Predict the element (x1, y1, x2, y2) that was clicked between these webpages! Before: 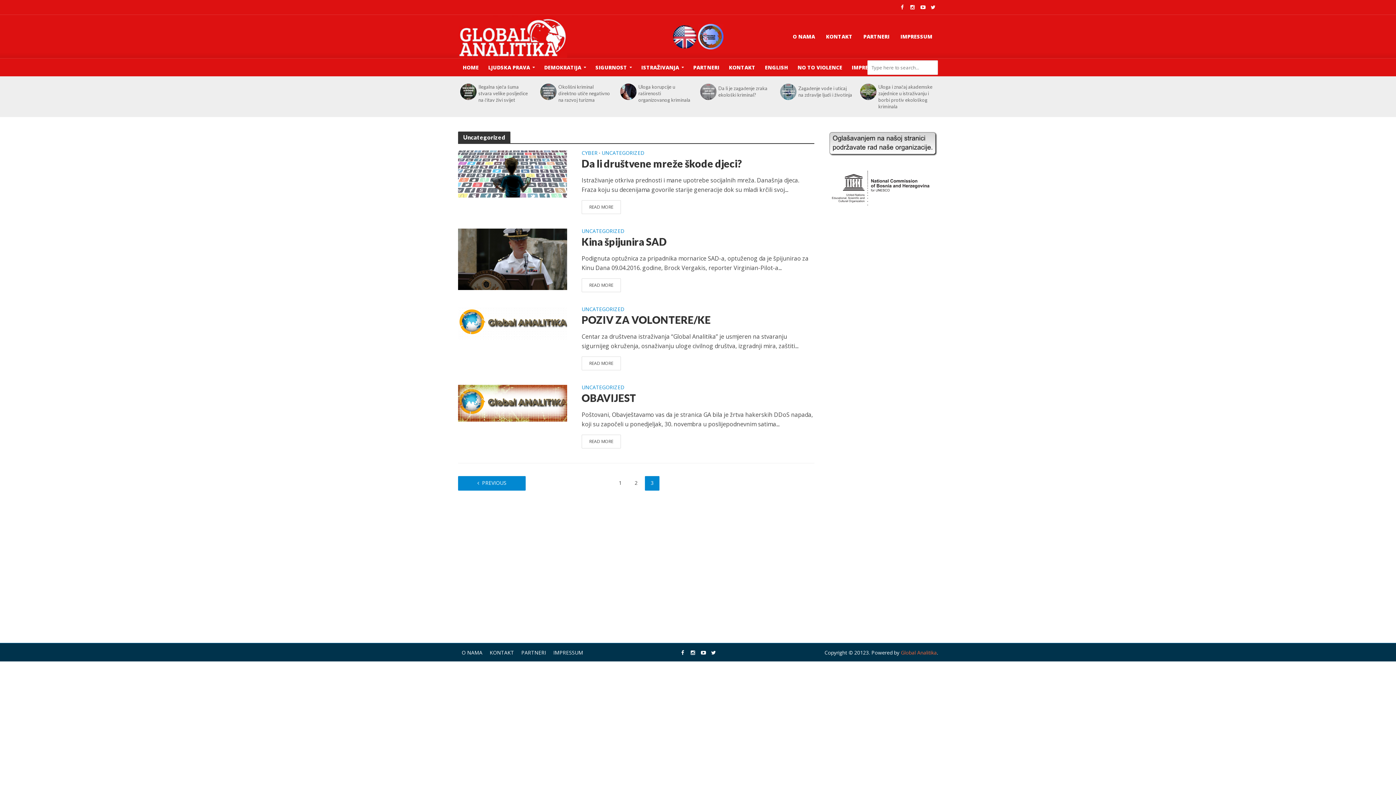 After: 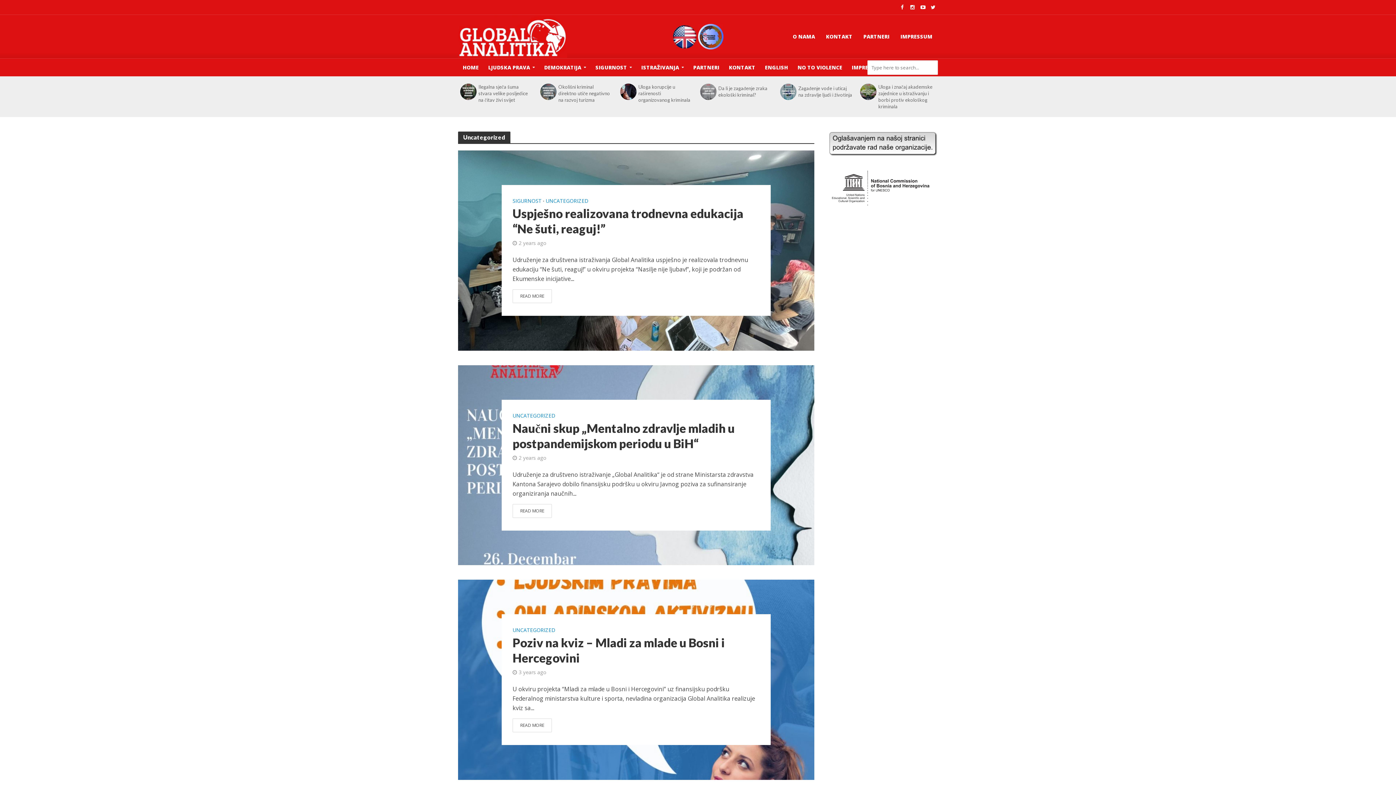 Action: label: 1 bbox: (613, 476, 627, 490)